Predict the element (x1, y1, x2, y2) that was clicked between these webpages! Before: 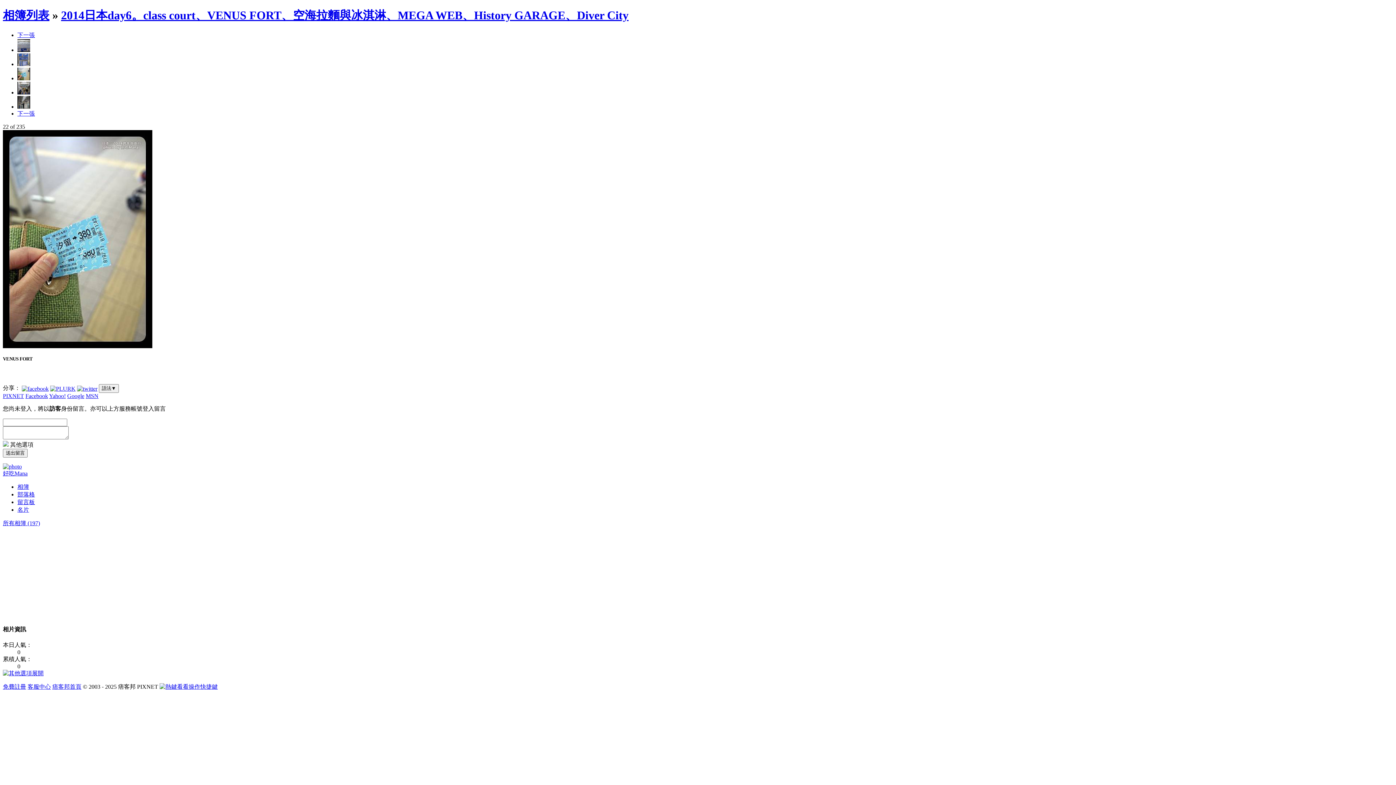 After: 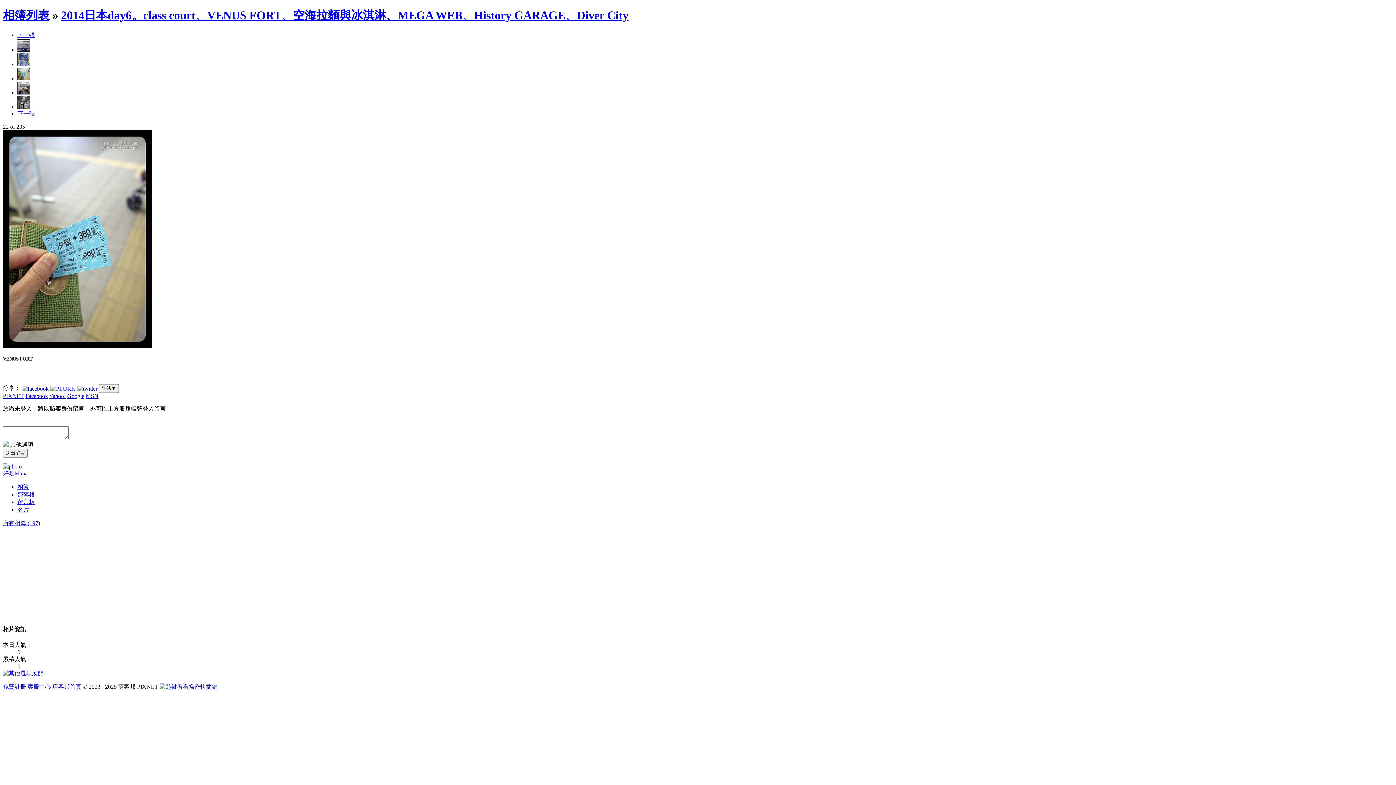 Action: bbox: (17, 499, 34, 505) label: 留言板